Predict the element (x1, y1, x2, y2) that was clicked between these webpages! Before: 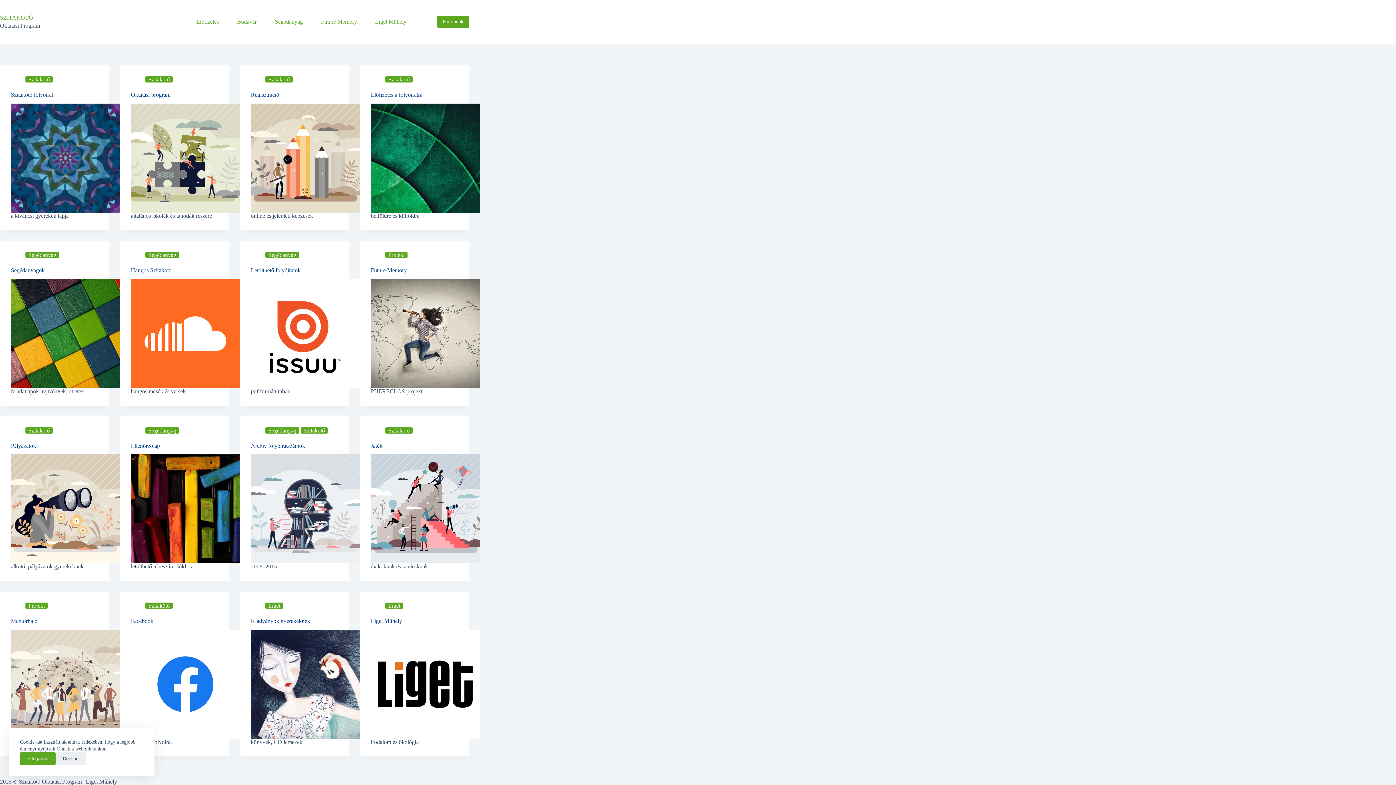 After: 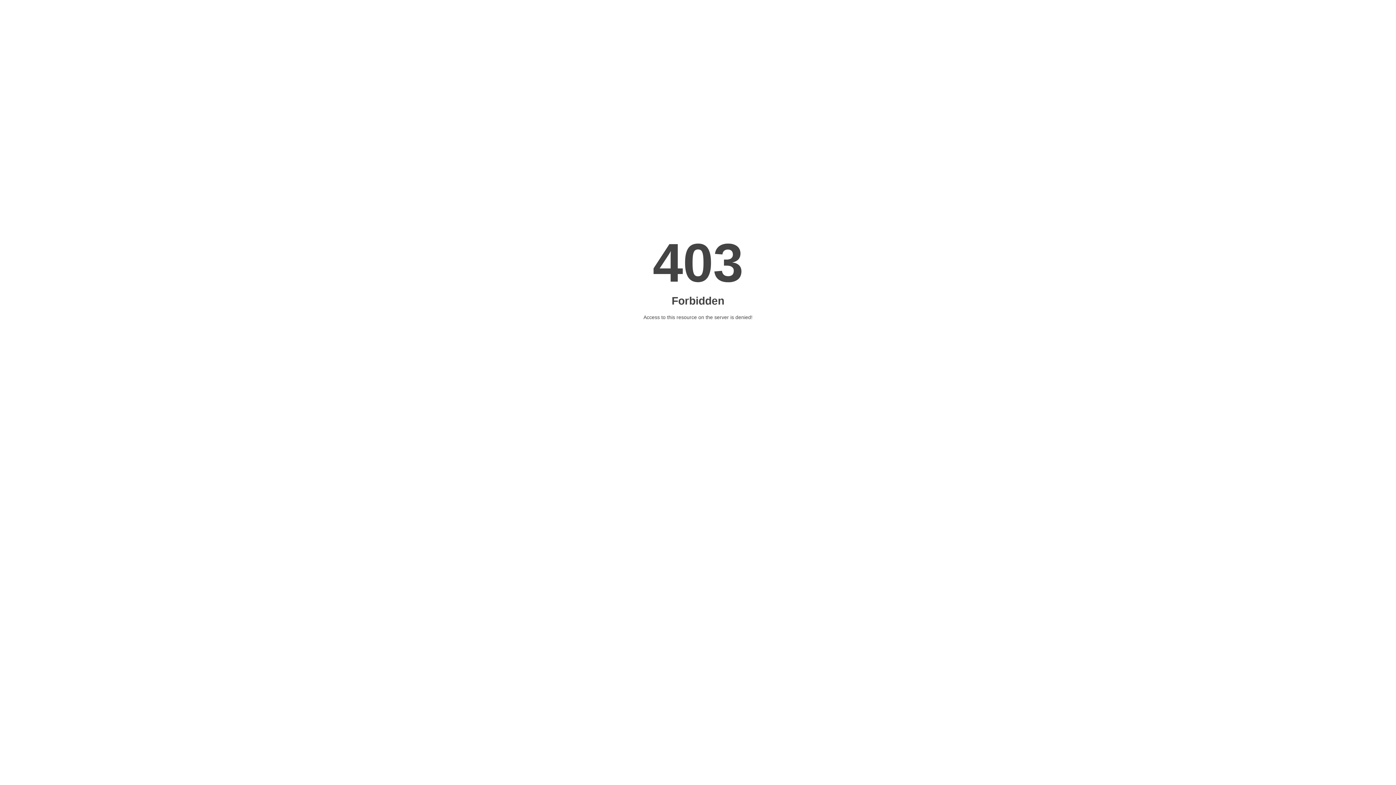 Action: bbox: (370, 630, 480, 739) label: Liget Műhely